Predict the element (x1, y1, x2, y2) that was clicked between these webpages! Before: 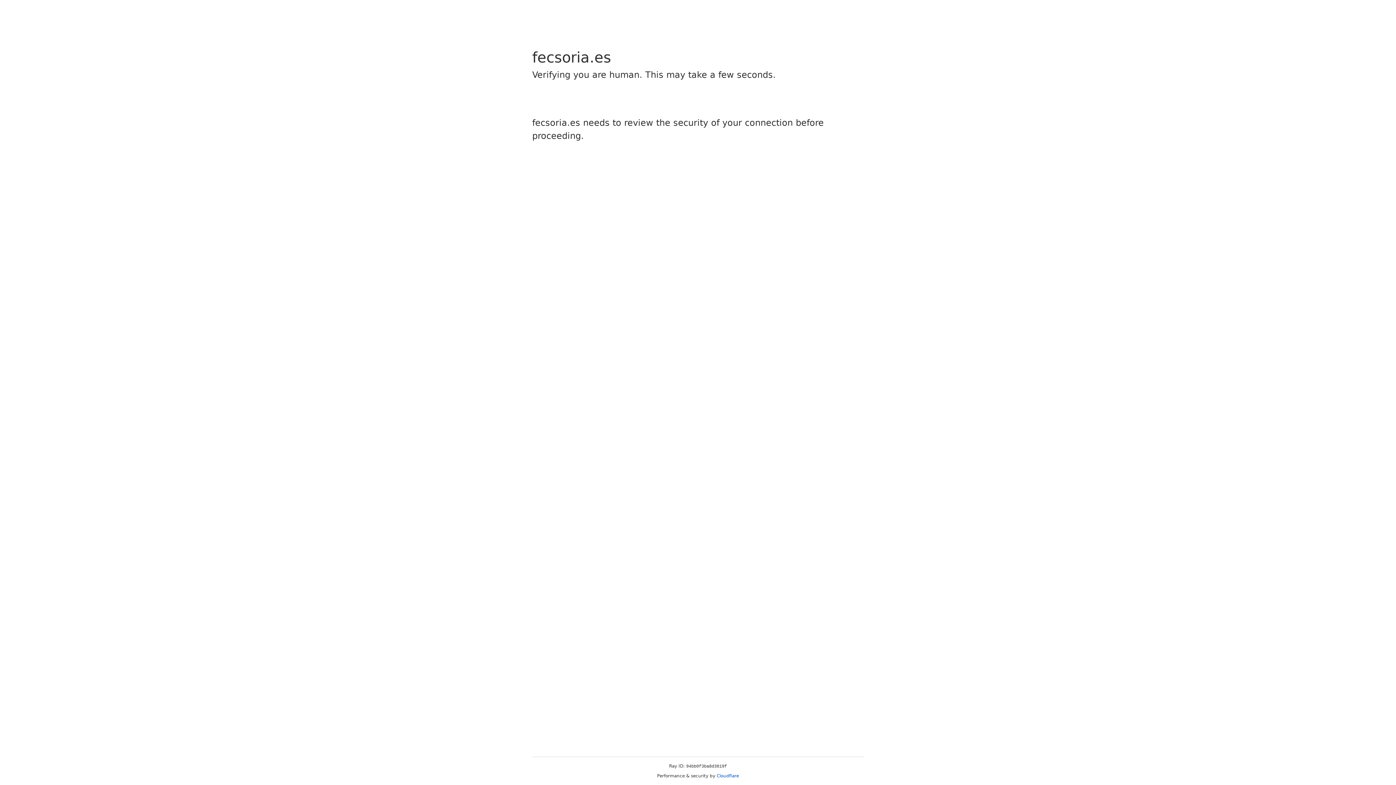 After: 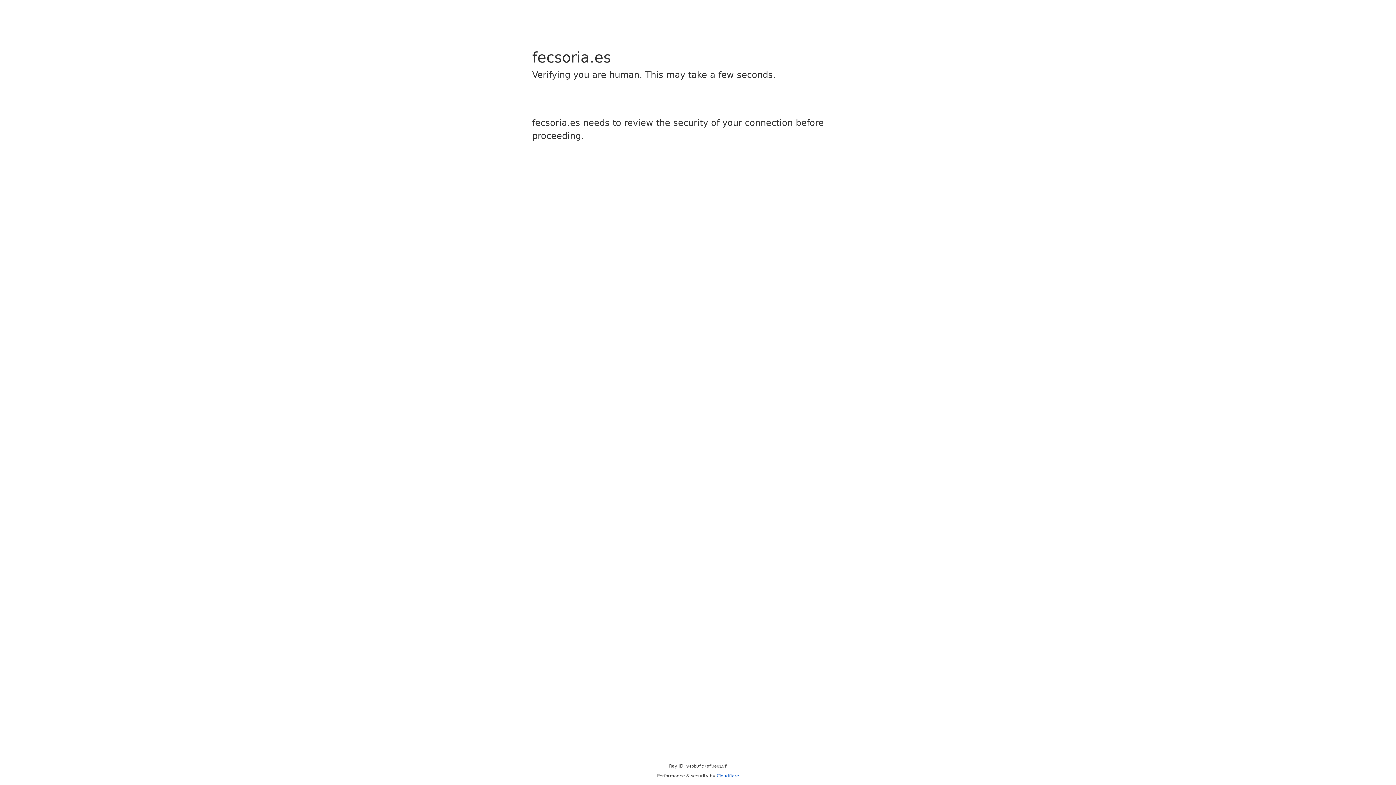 Action: bbox: (716, 773, 739, 778) label: Cloudflare